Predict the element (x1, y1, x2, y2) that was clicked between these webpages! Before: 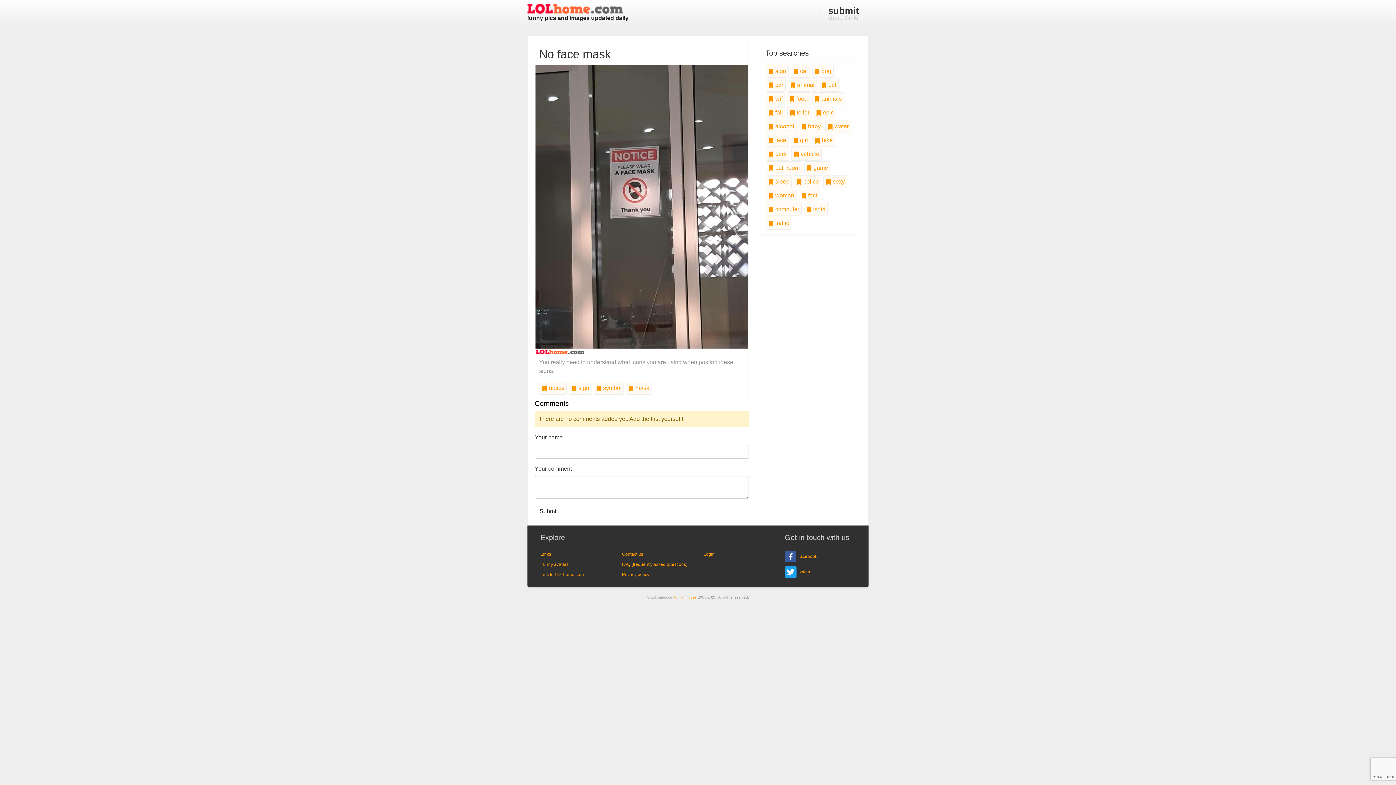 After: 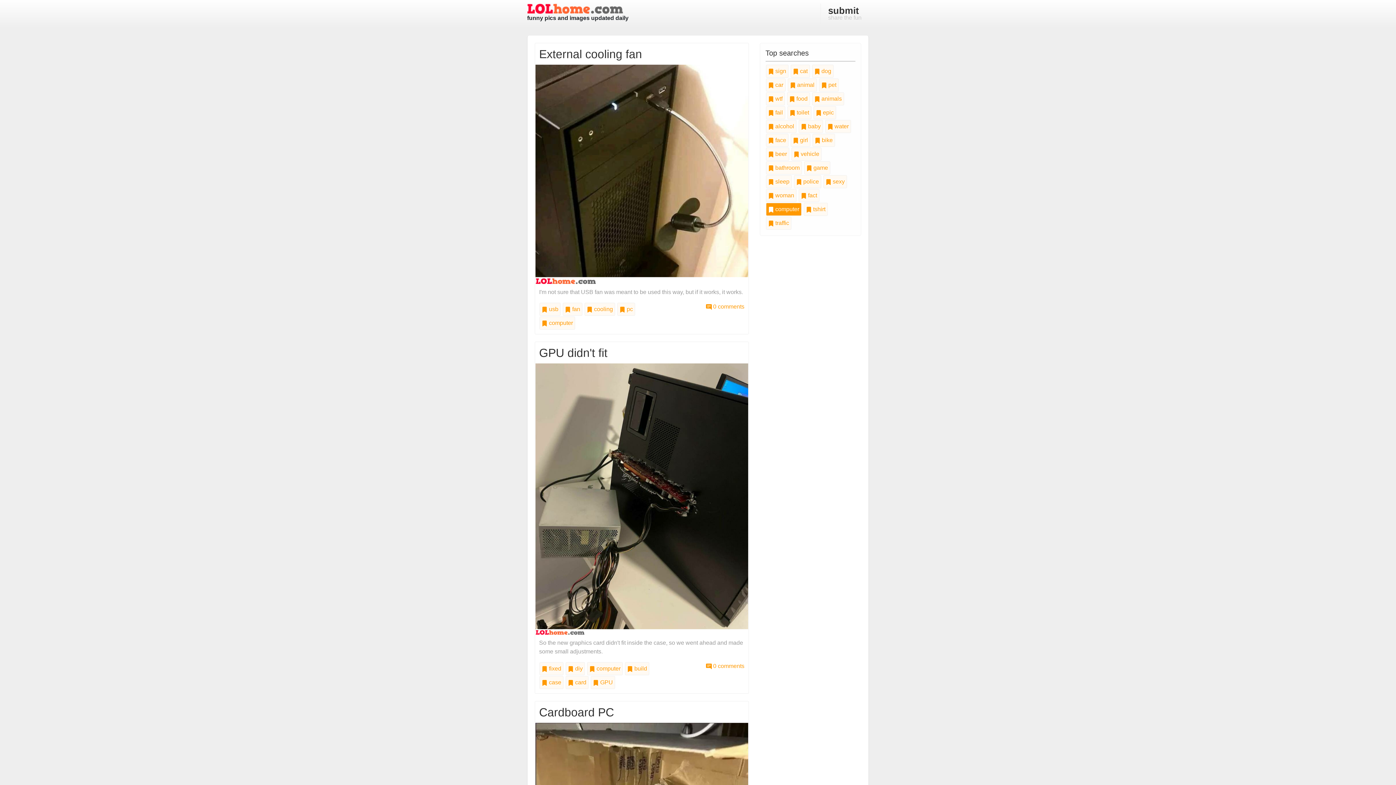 Action: bbox: (766, 202, 801, 216) label:  computer